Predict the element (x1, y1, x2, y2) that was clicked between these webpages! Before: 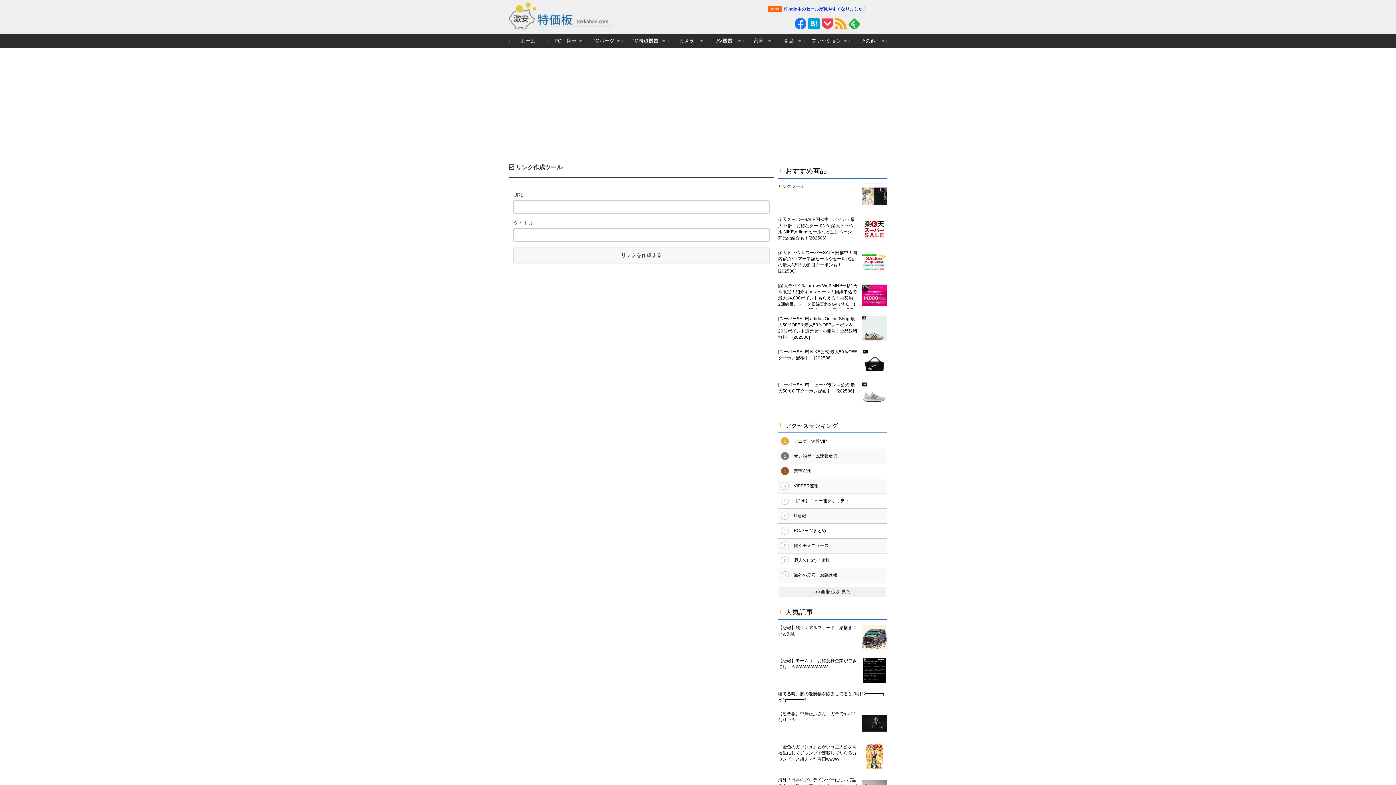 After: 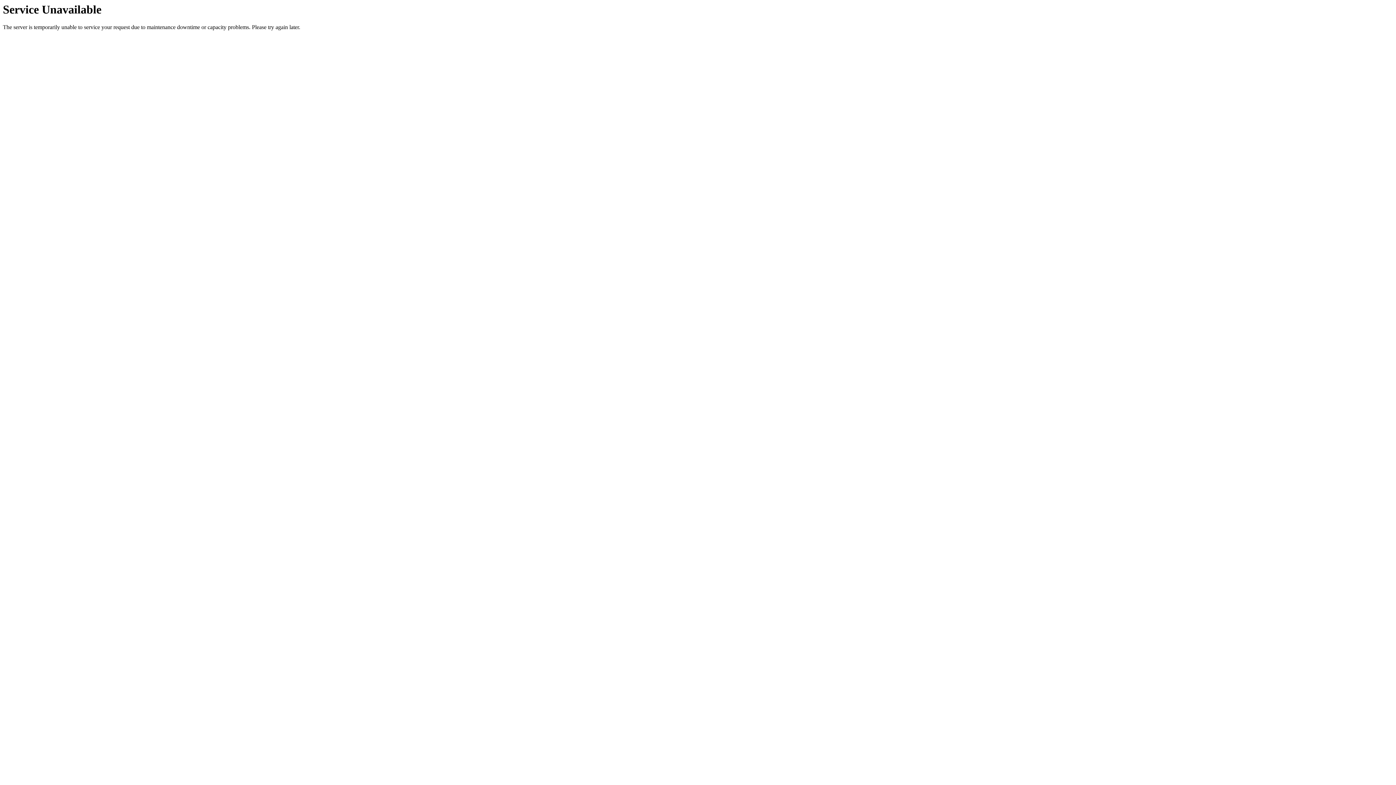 Action: bbox: (793, 449, 887, 463) label: オレ的ゲーム速報＠刃